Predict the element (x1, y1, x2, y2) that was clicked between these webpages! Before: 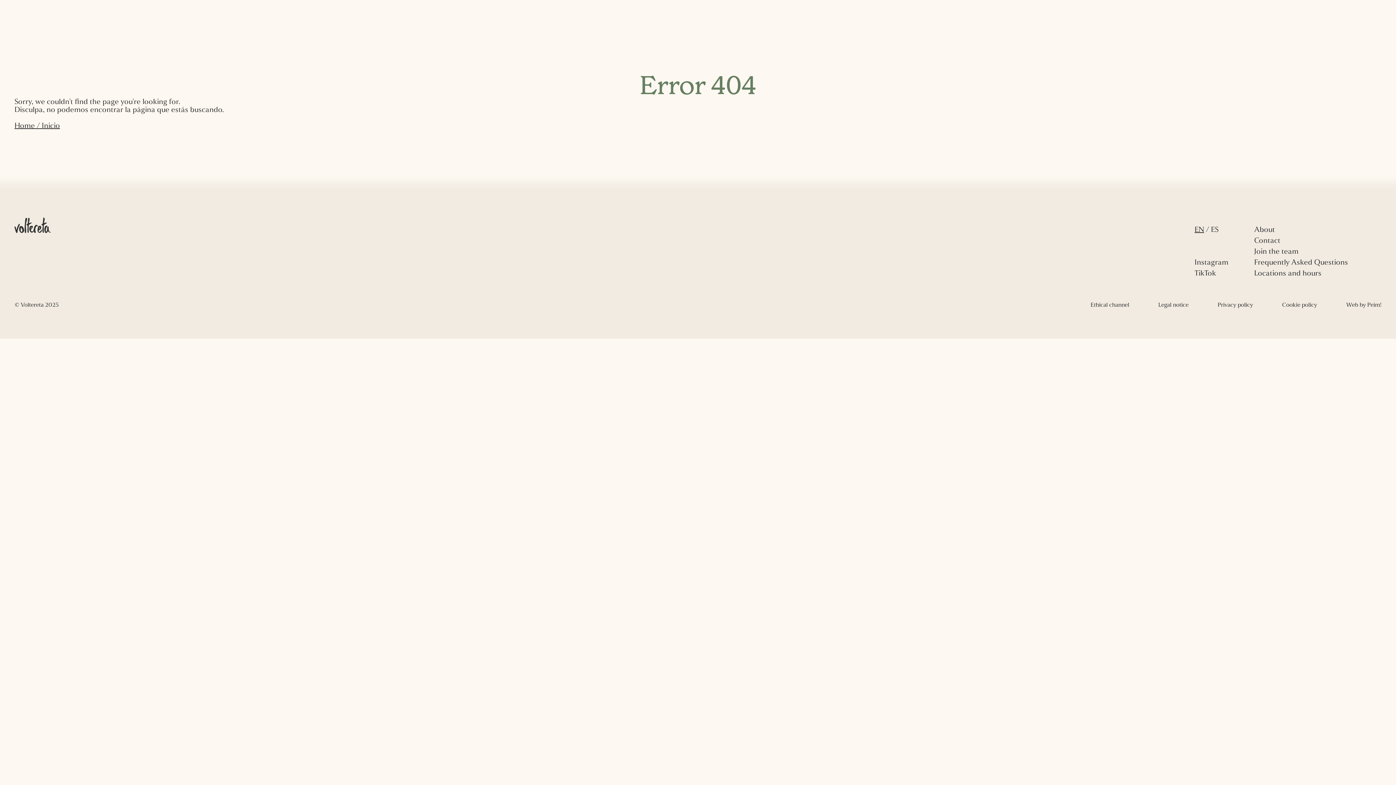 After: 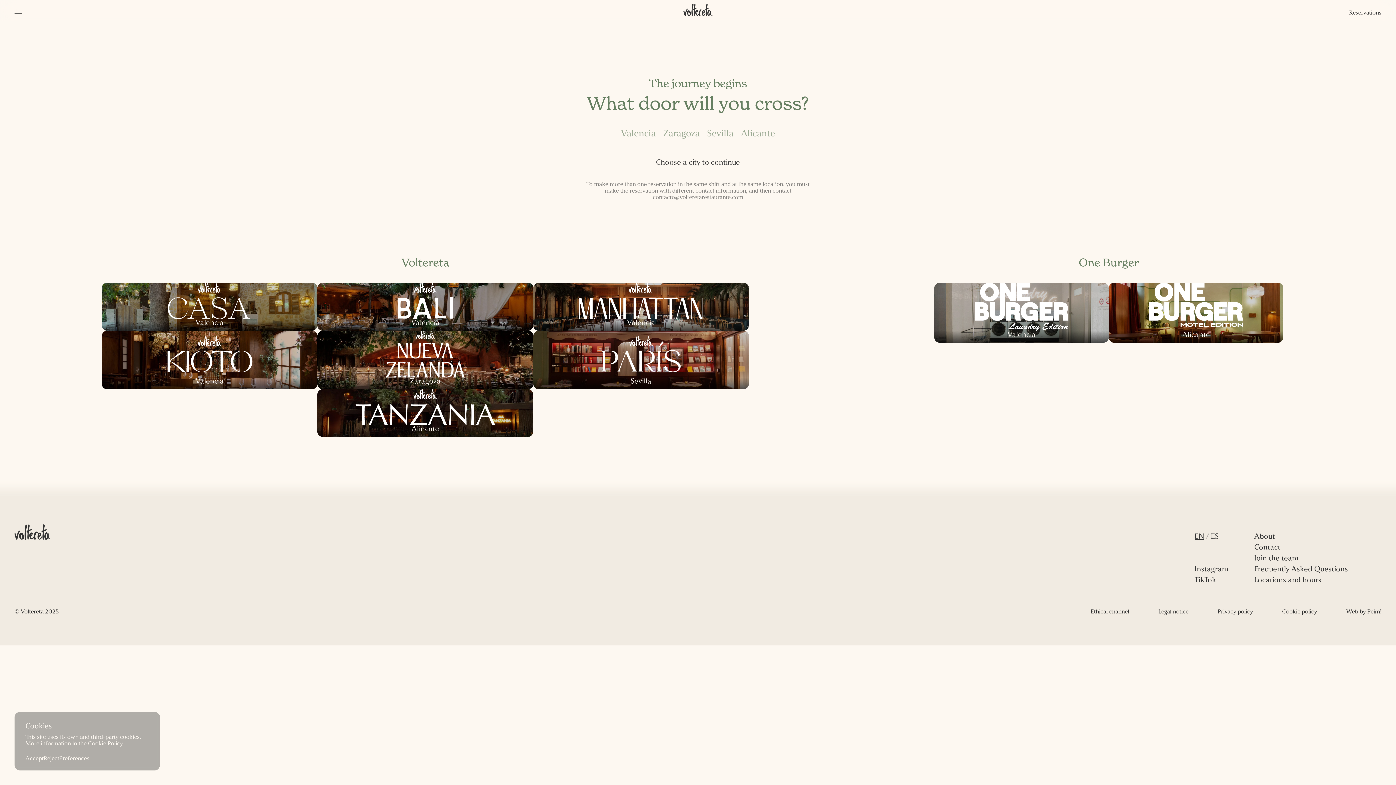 Action: bbox: (1349, 8, 1381, 17) label: Reservations